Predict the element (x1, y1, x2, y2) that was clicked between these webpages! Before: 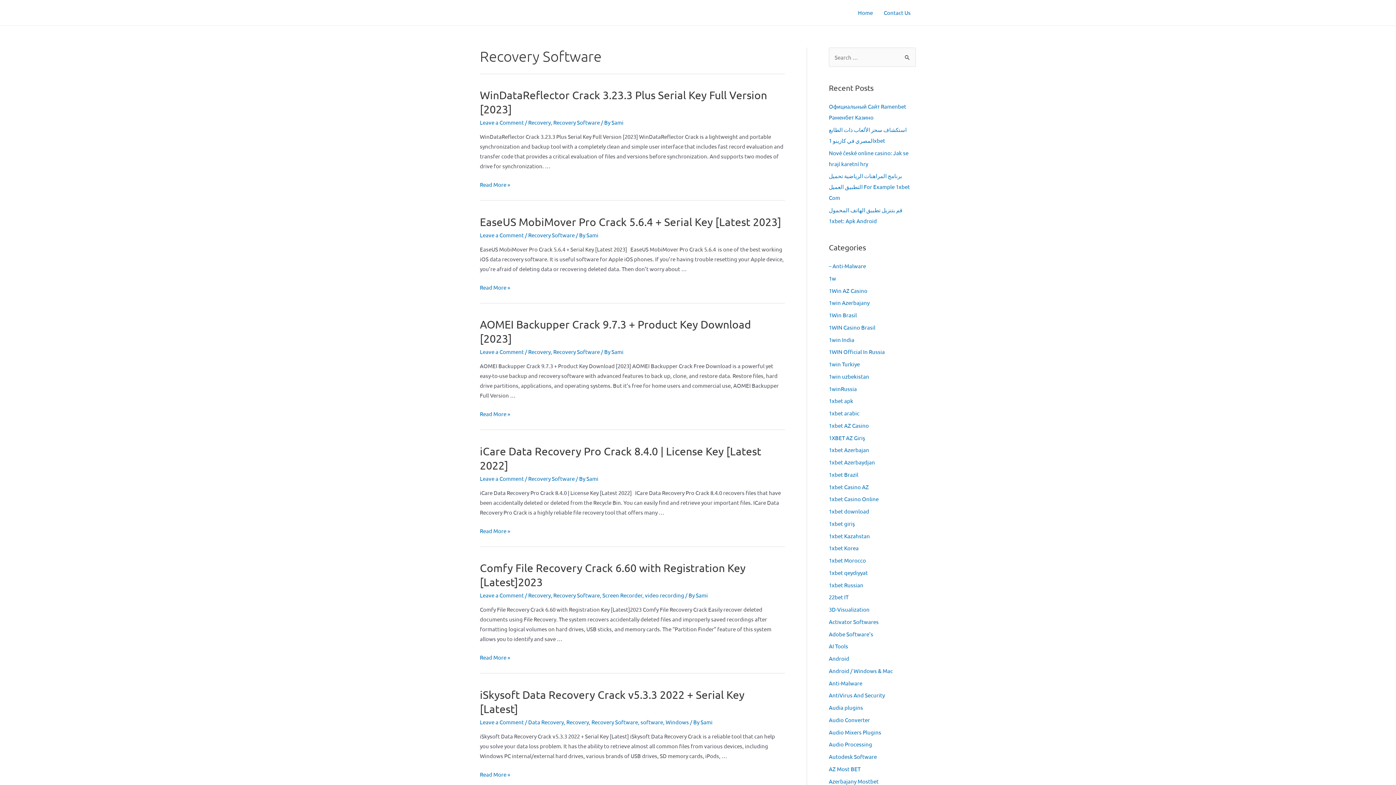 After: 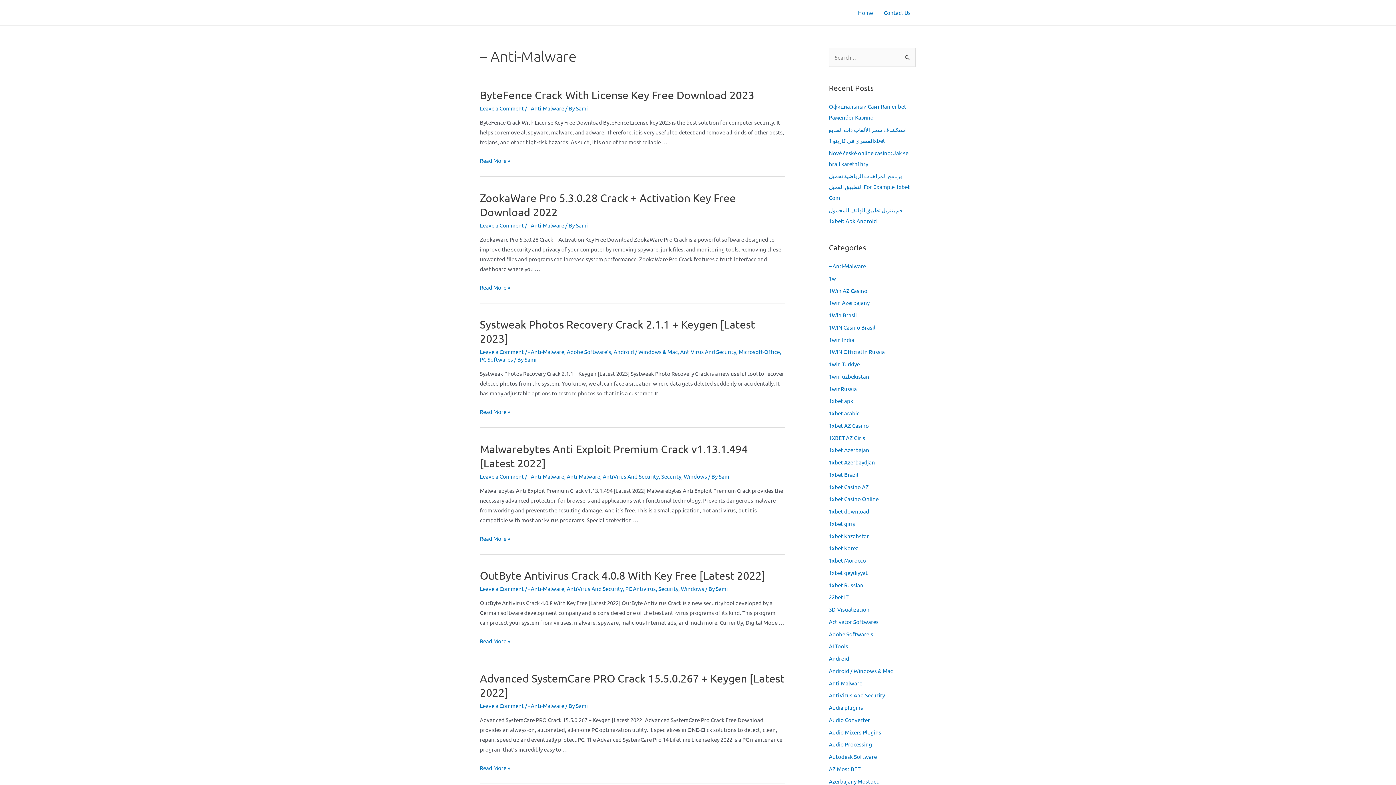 Action: bbox: (829, 262, 866, 269) label: – Anti-Malware